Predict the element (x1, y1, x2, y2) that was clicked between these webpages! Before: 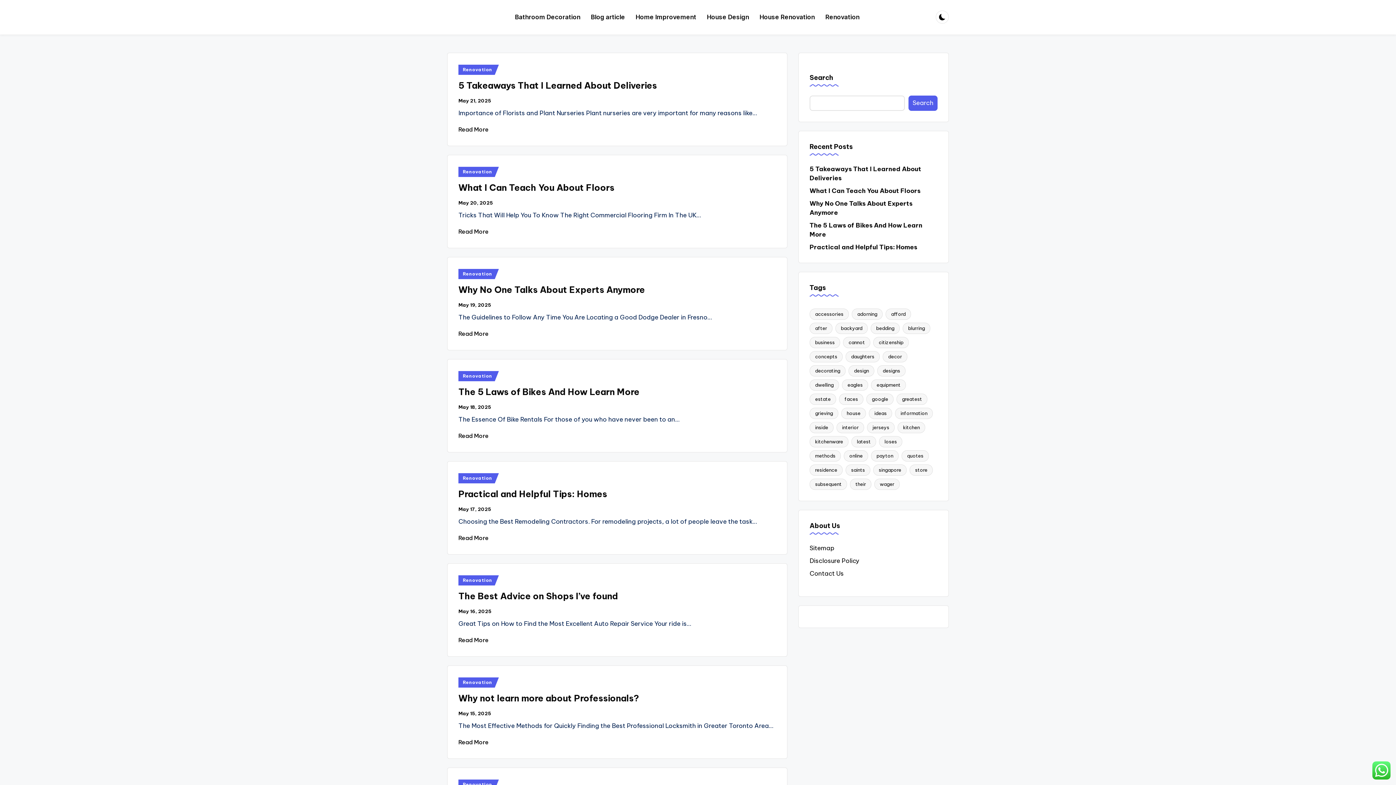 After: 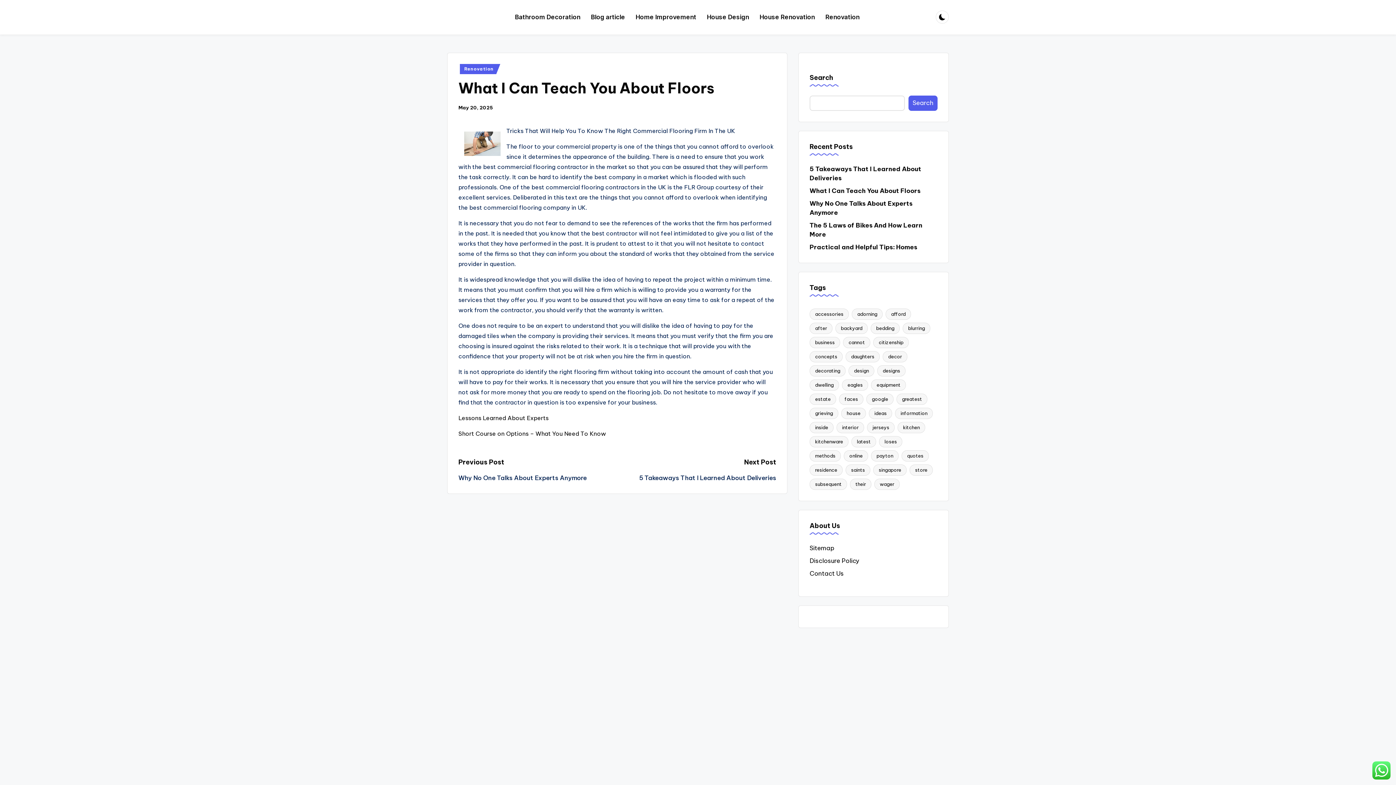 Action: label: What I Can Teach You About Floors bbox: (809, 186, 937, 195)